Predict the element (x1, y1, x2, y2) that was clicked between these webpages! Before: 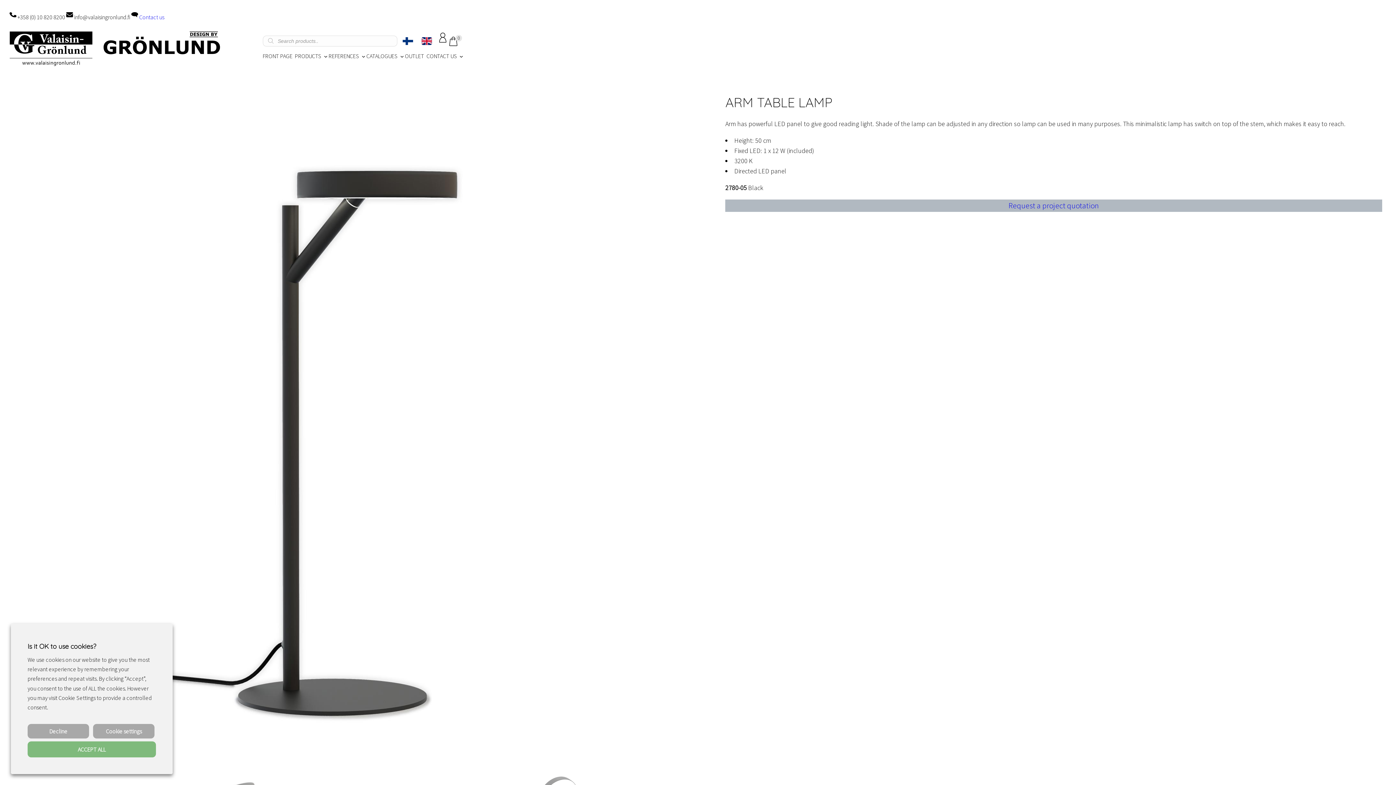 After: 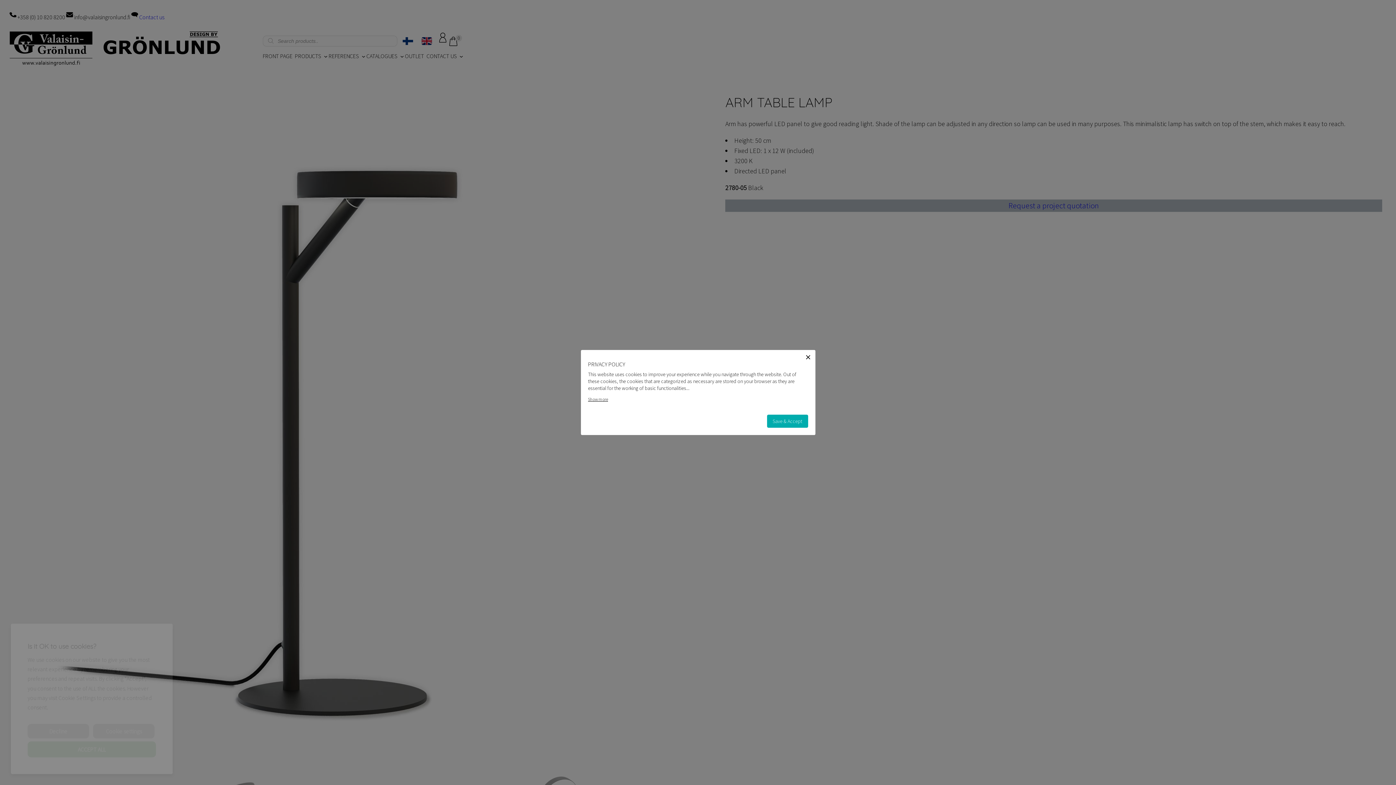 Action: label: Cookie settings bbox: (93, 724, 154, 738)